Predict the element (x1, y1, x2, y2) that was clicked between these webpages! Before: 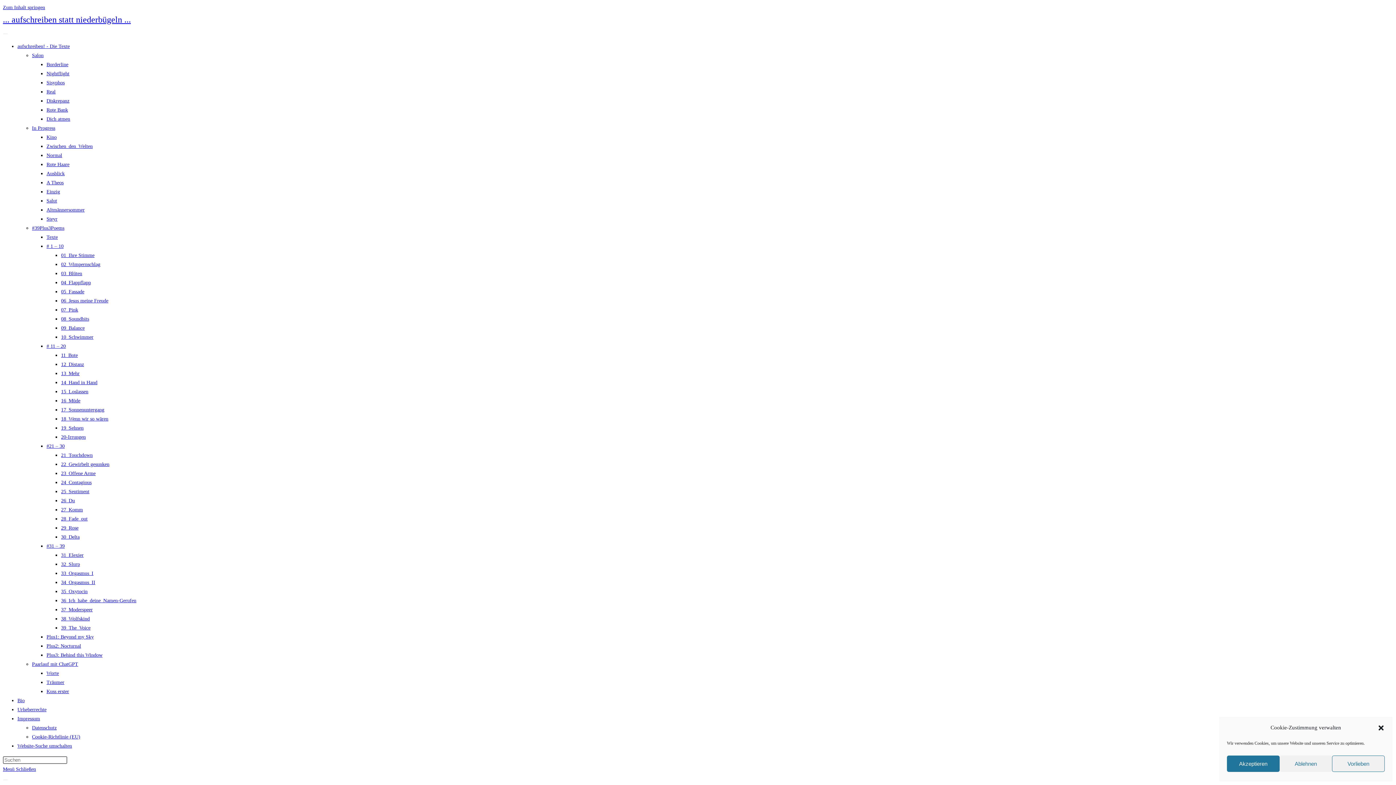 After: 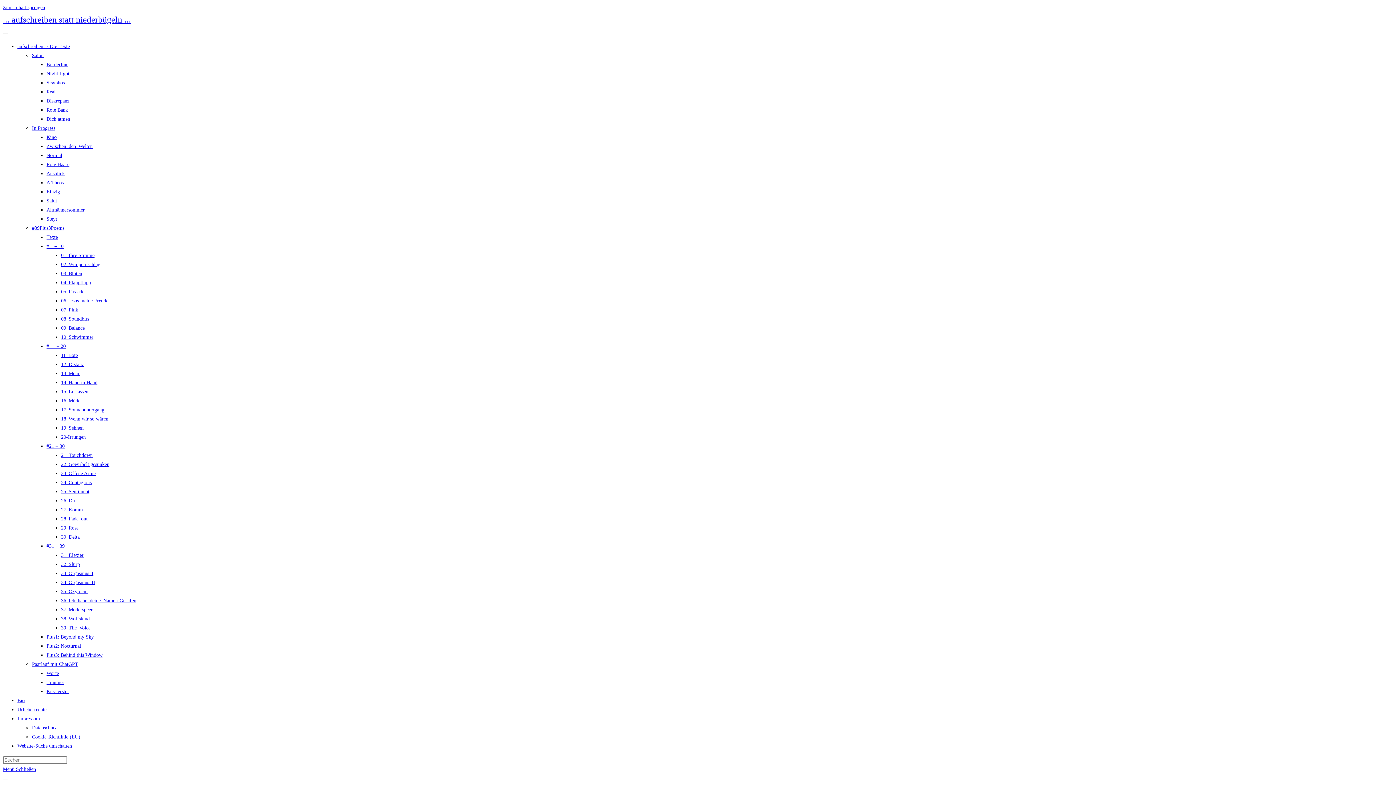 Action: bbox: (61, 525, 78, 530) label: 29_Rose